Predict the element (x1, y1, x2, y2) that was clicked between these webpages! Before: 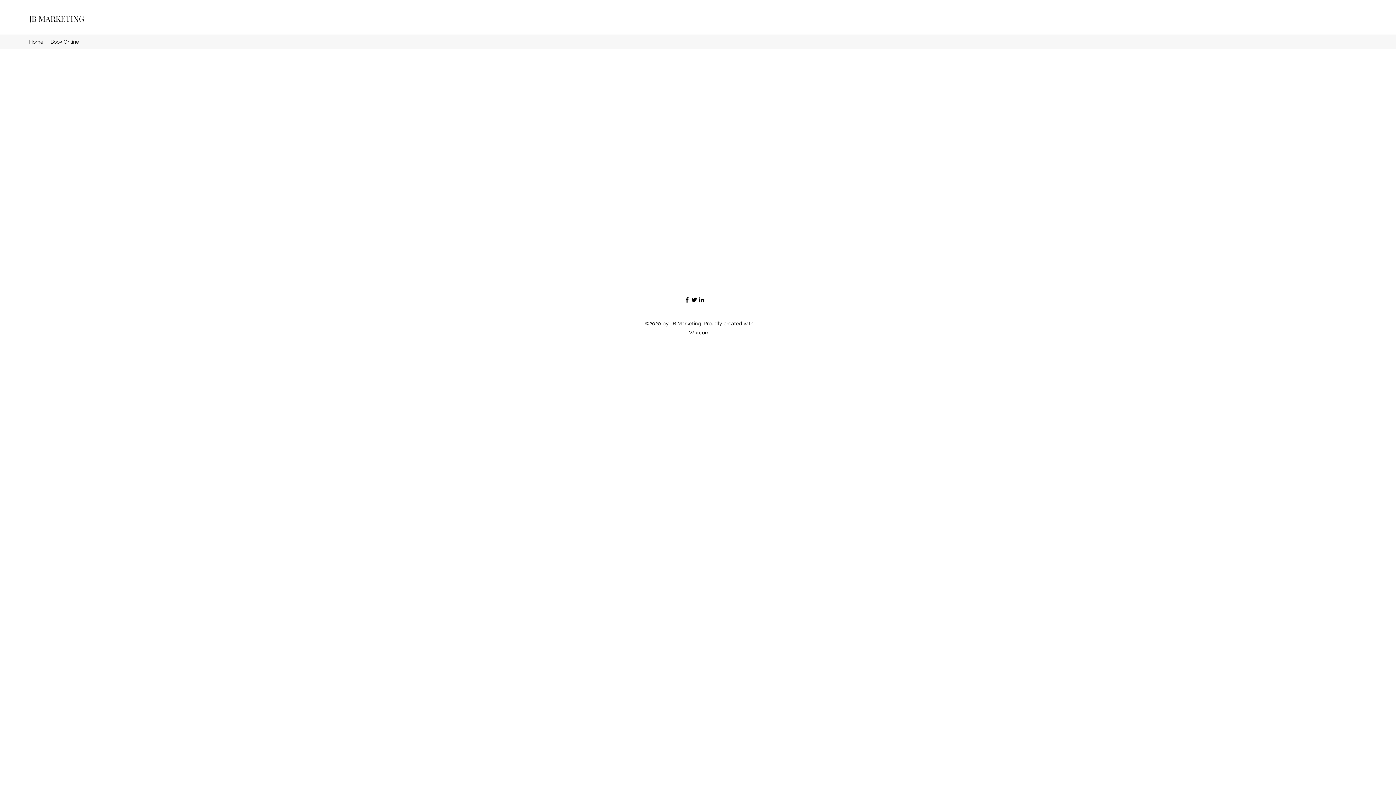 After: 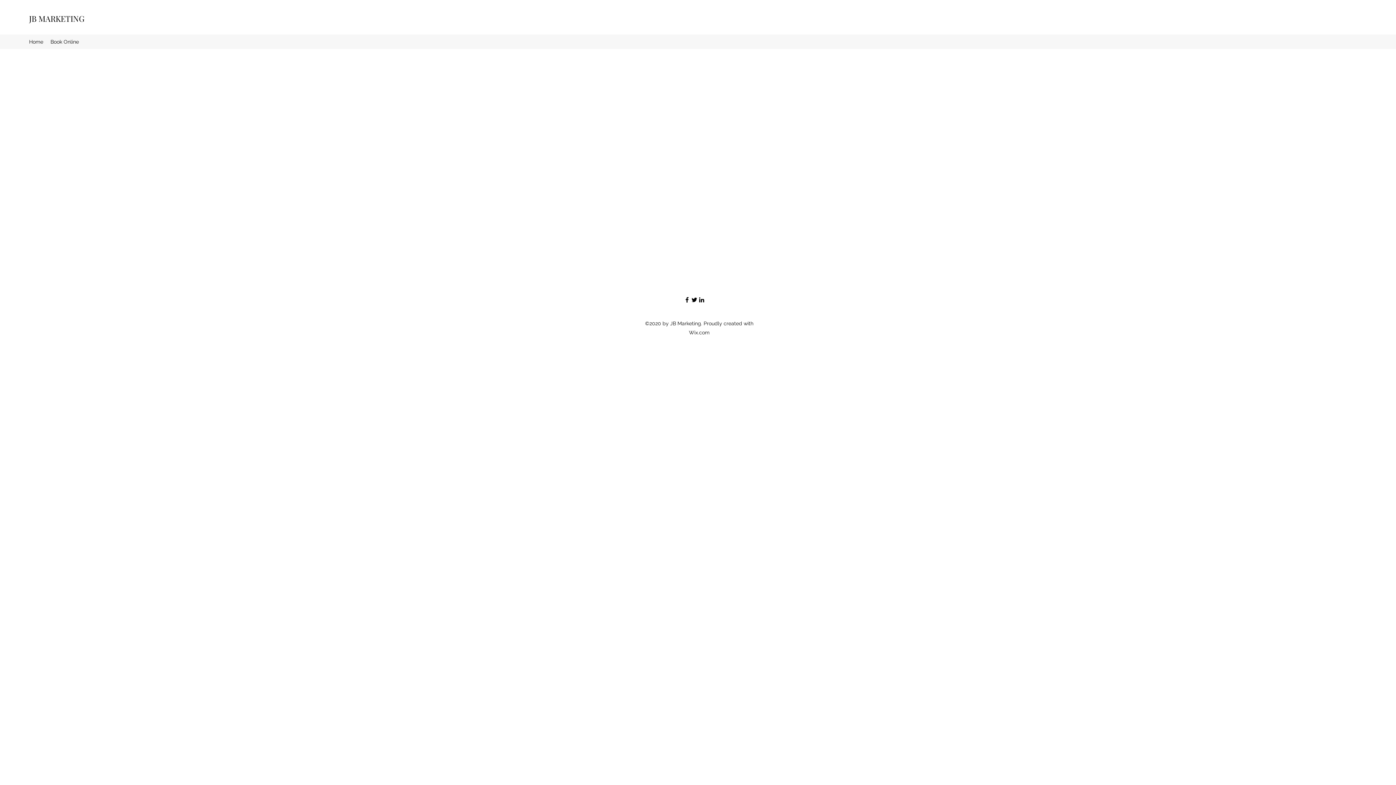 Action: bbox: (690, 296, 698, 303) label: Twitter